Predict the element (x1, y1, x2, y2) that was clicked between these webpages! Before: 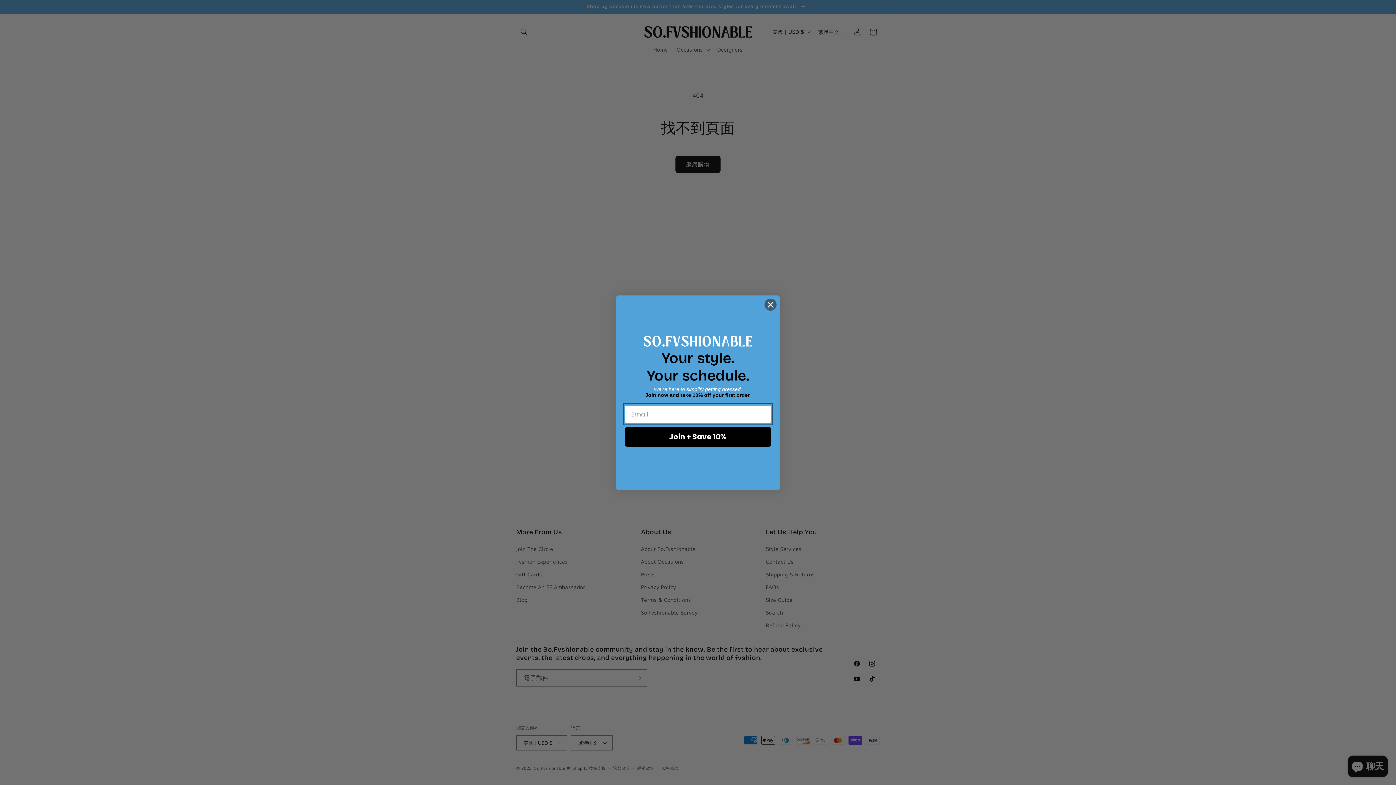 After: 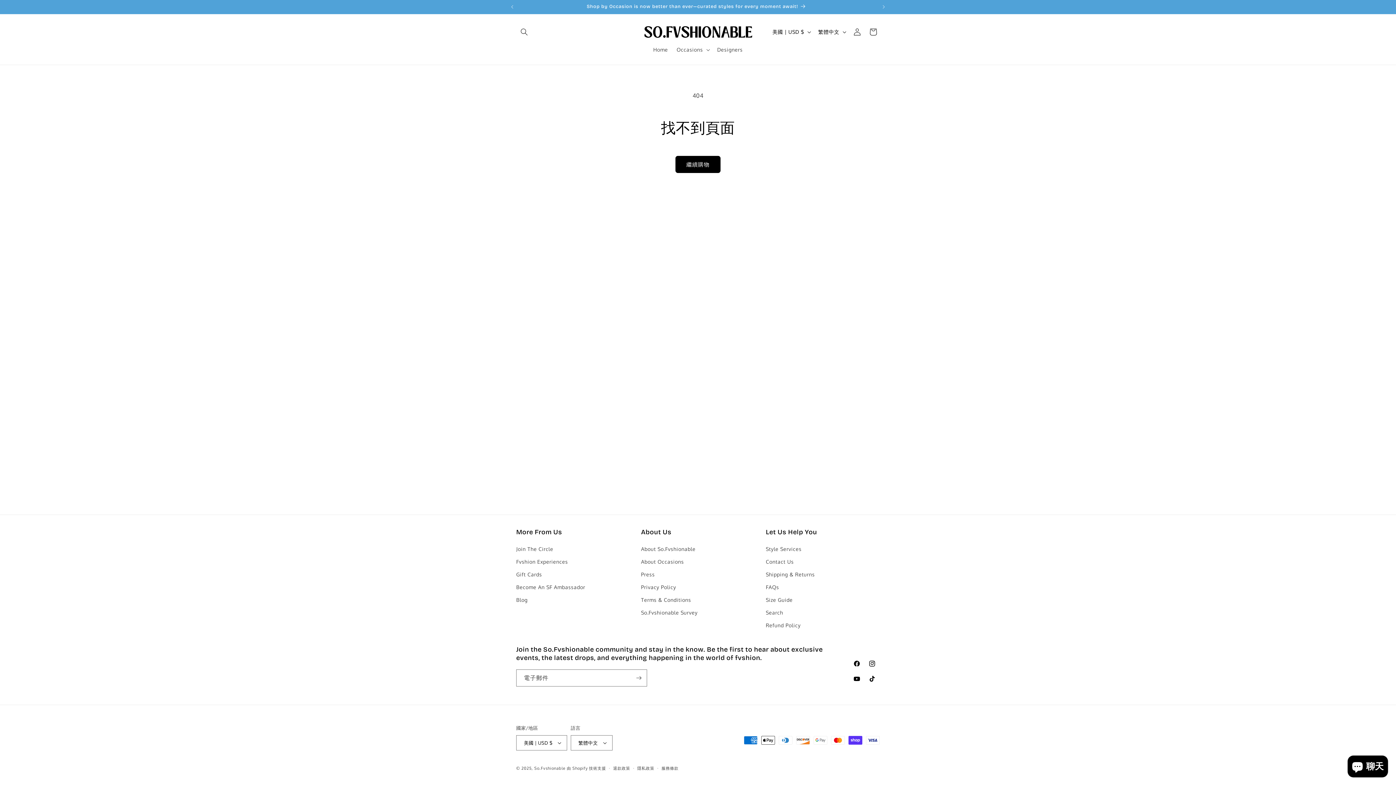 Action: label: Close dialog bbox: (764, 298, 777, 311)